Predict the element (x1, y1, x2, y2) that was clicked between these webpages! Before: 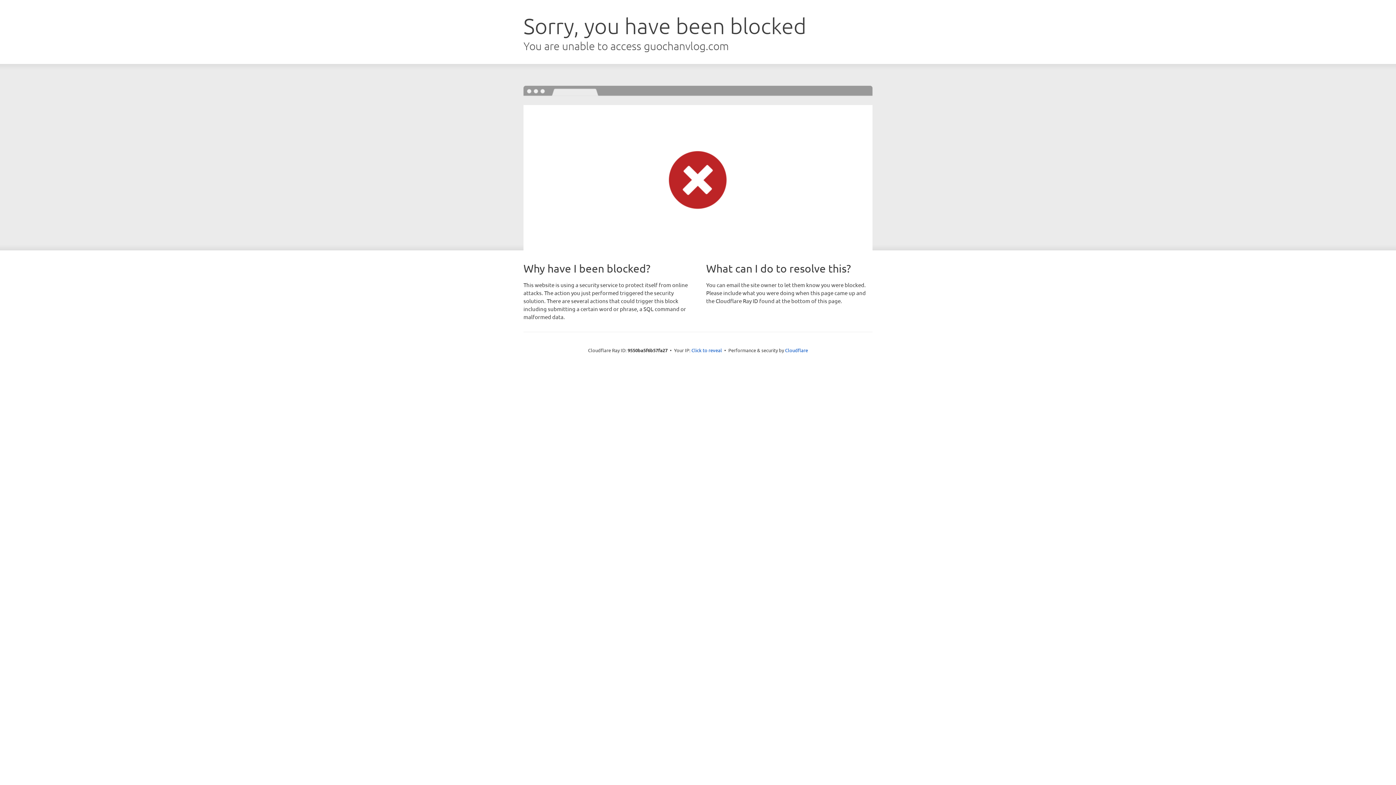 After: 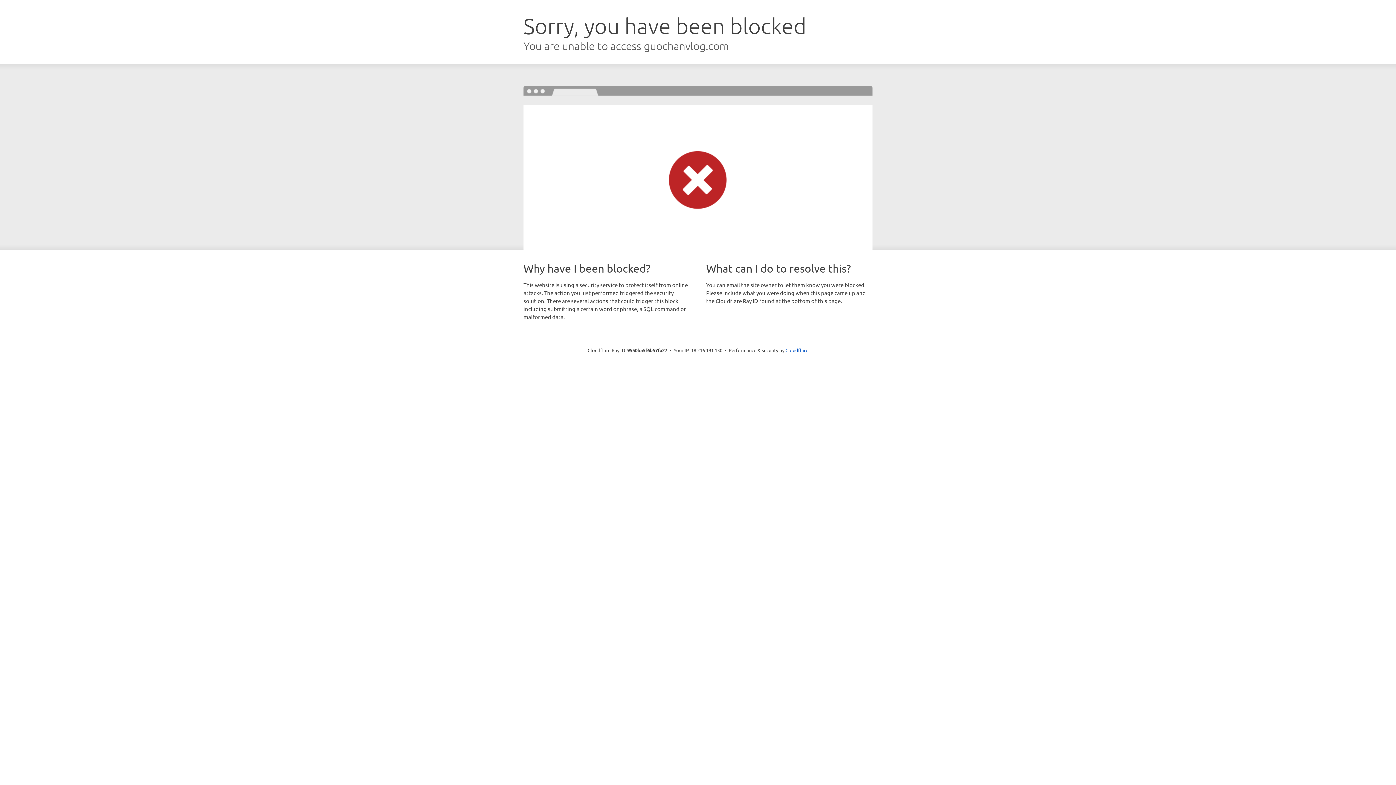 Action: bbox: (691, 346, 722, 353) label: Click to reveal